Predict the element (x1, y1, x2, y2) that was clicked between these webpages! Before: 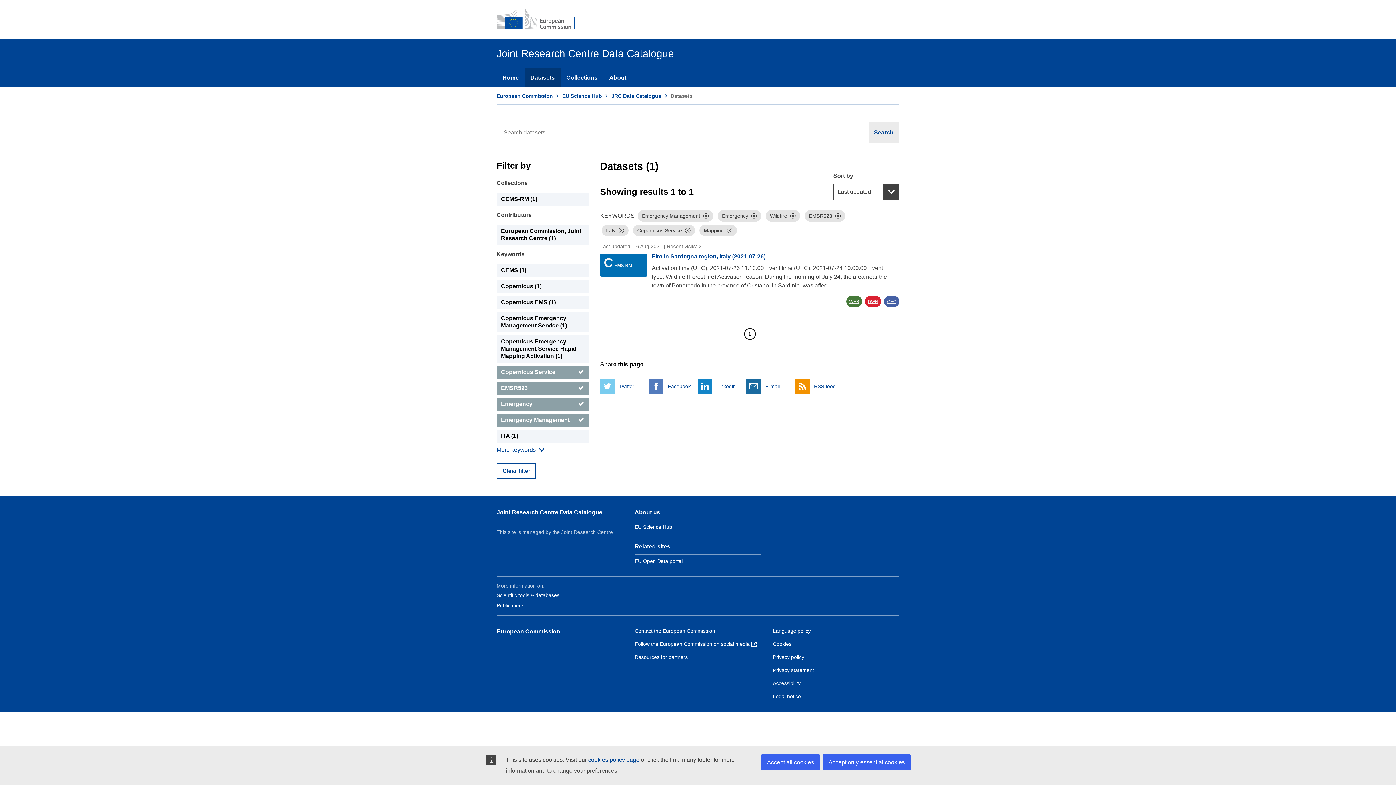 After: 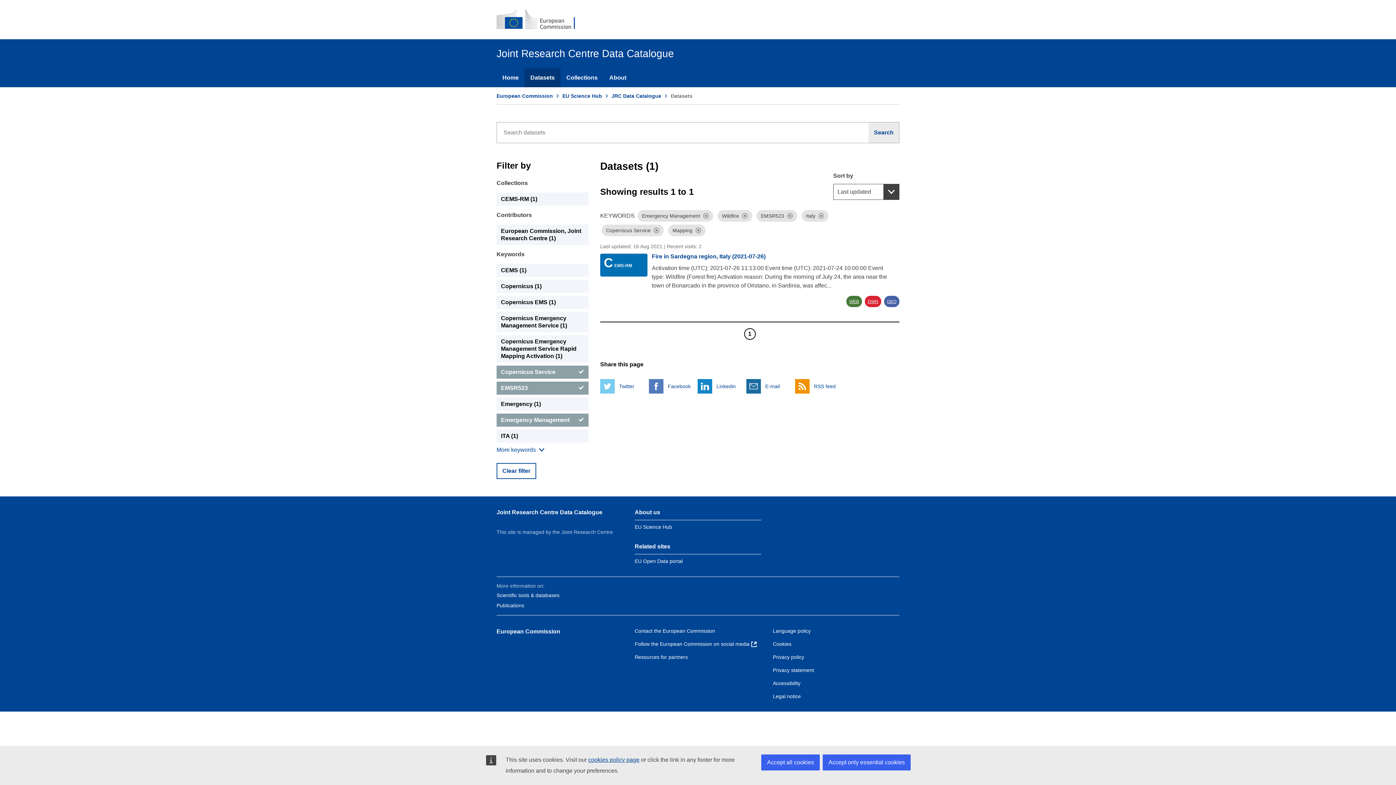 Action: bbox: (751, 213, 757, 219) label: Dismiss